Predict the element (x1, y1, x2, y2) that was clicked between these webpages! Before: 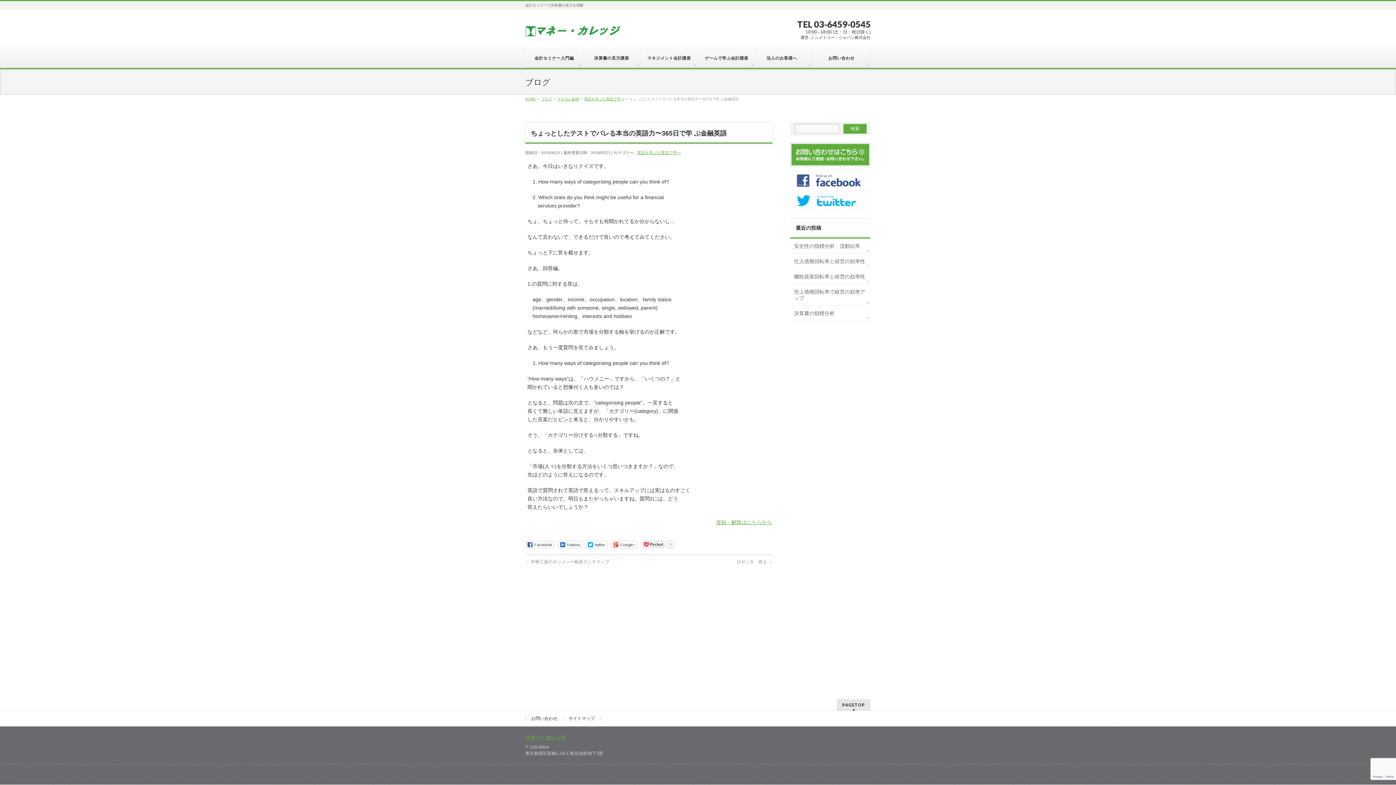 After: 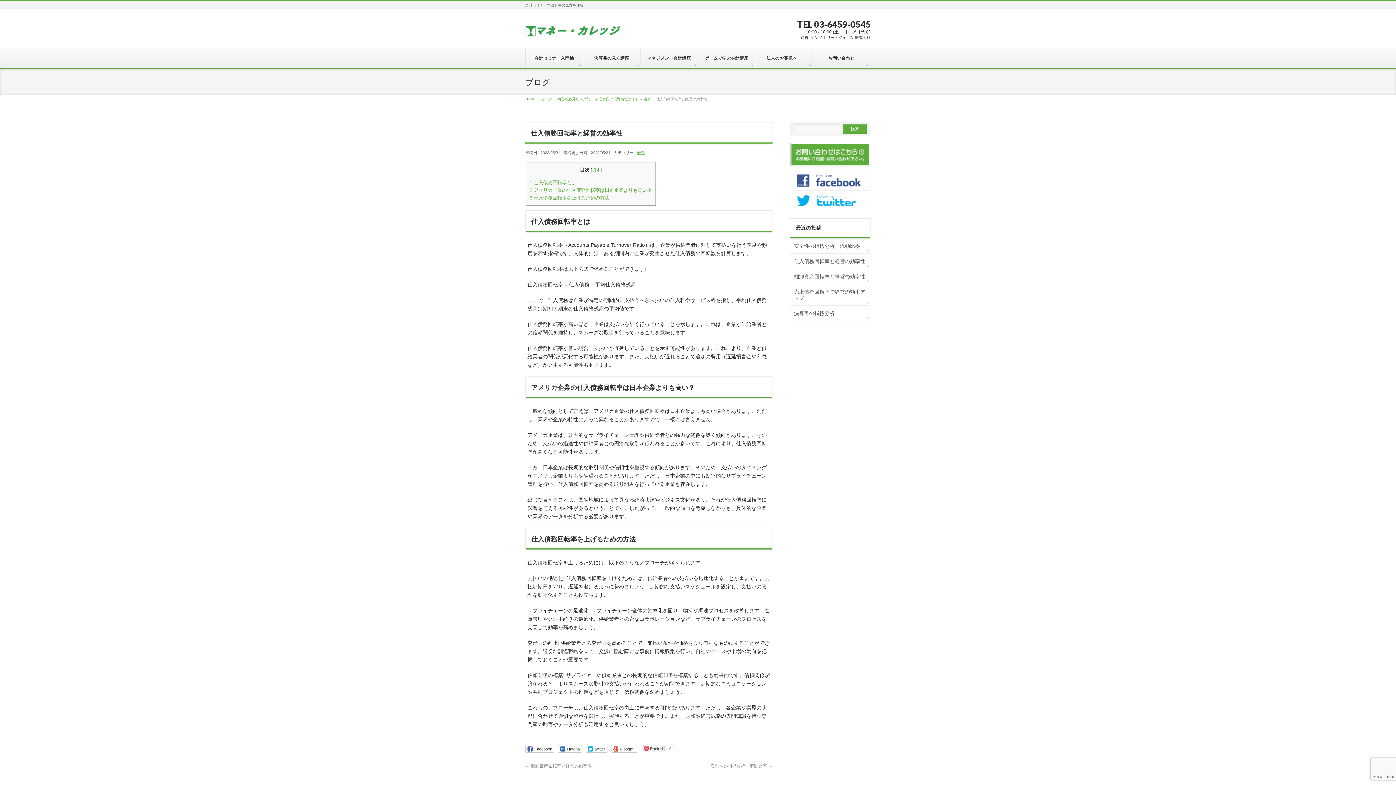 Action: bbox: (790, 253, 870, 268) label: 仕入債務回転率と経営の効率性